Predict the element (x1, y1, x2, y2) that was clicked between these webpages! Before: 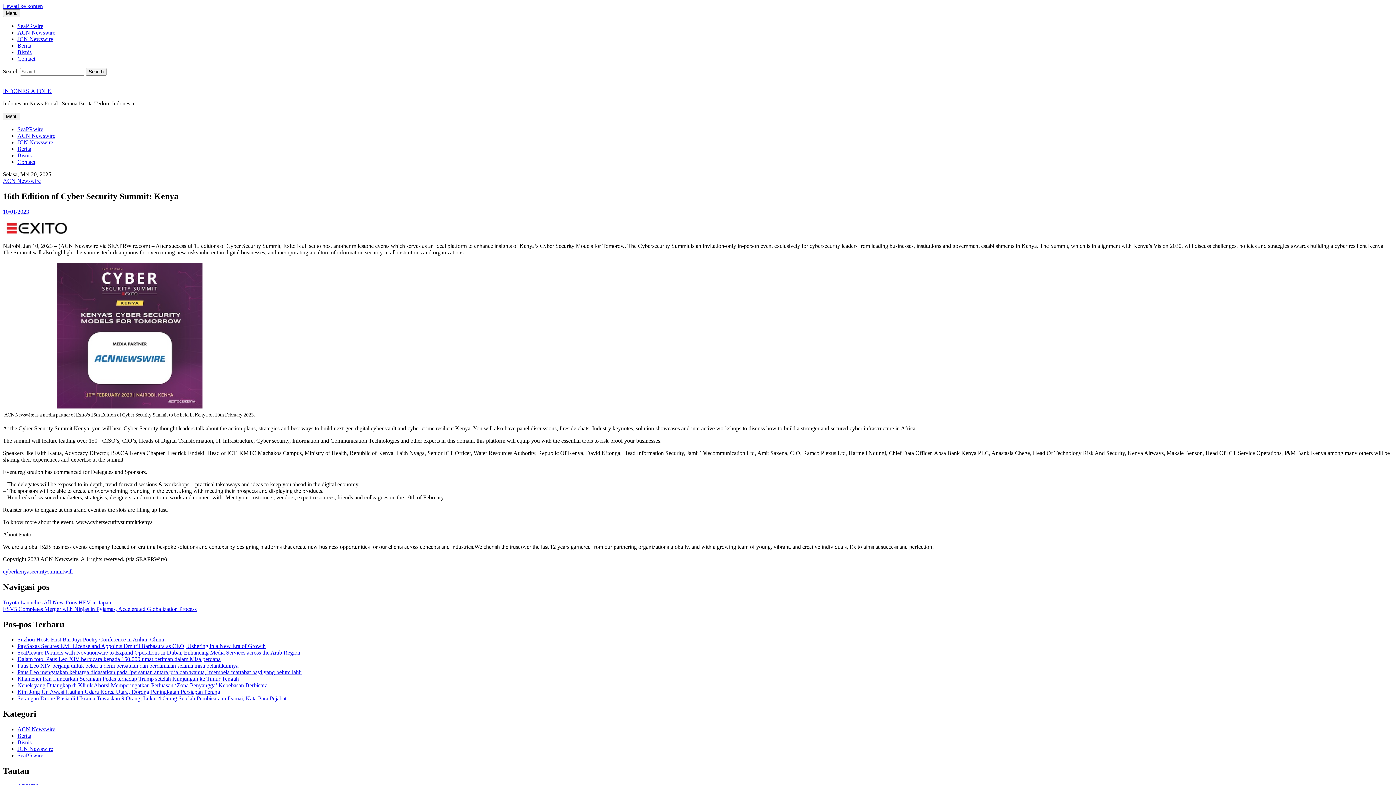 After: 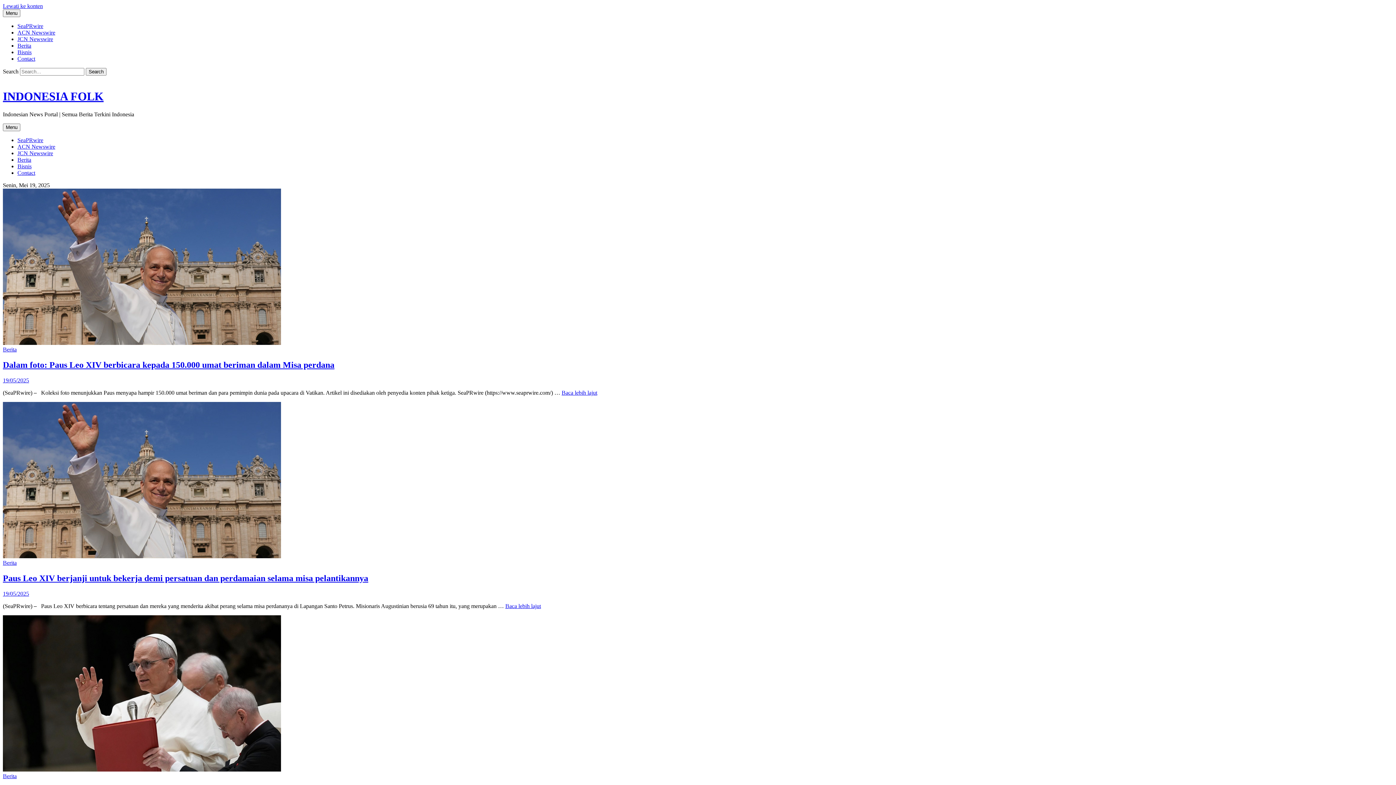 Action: bbox: (2, 88, 52, 94) label: INDONESIA FOLK